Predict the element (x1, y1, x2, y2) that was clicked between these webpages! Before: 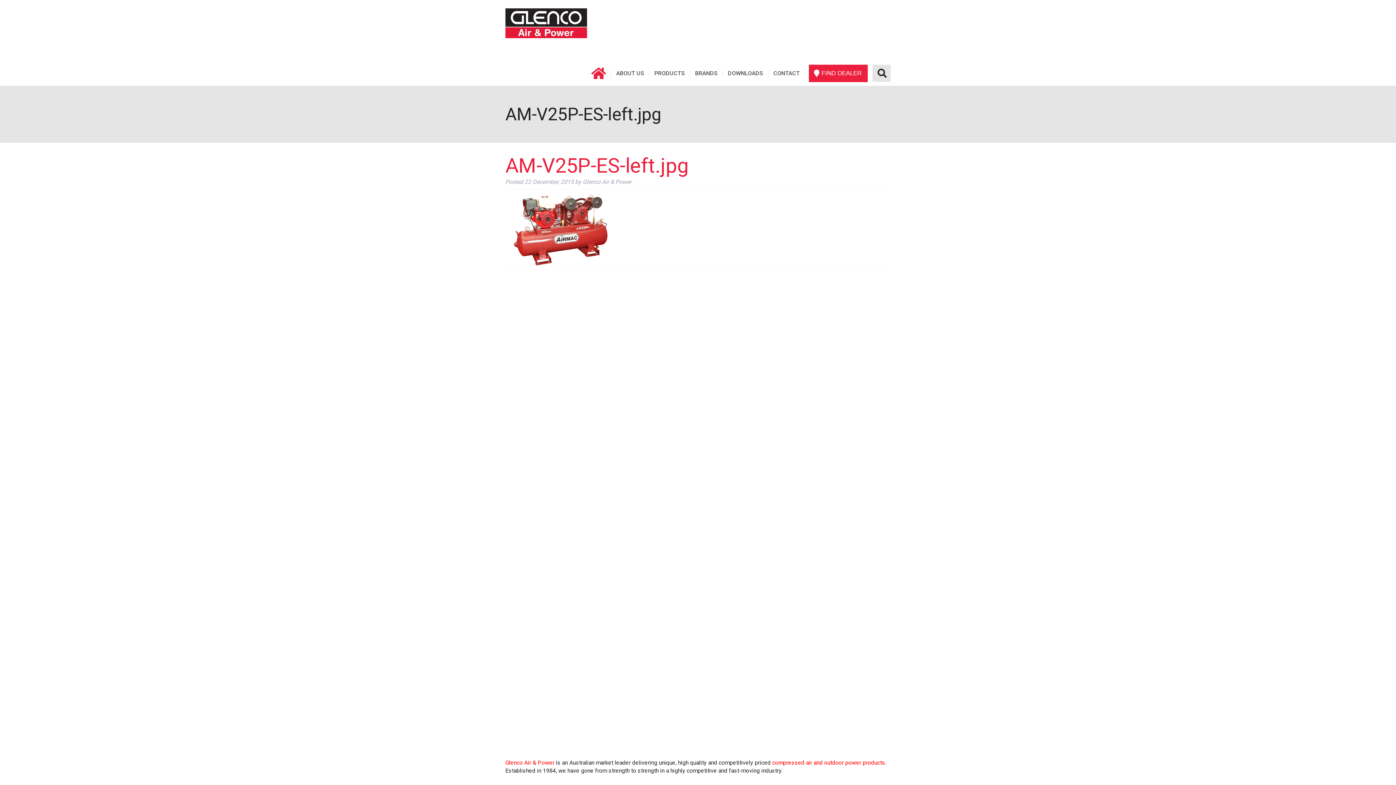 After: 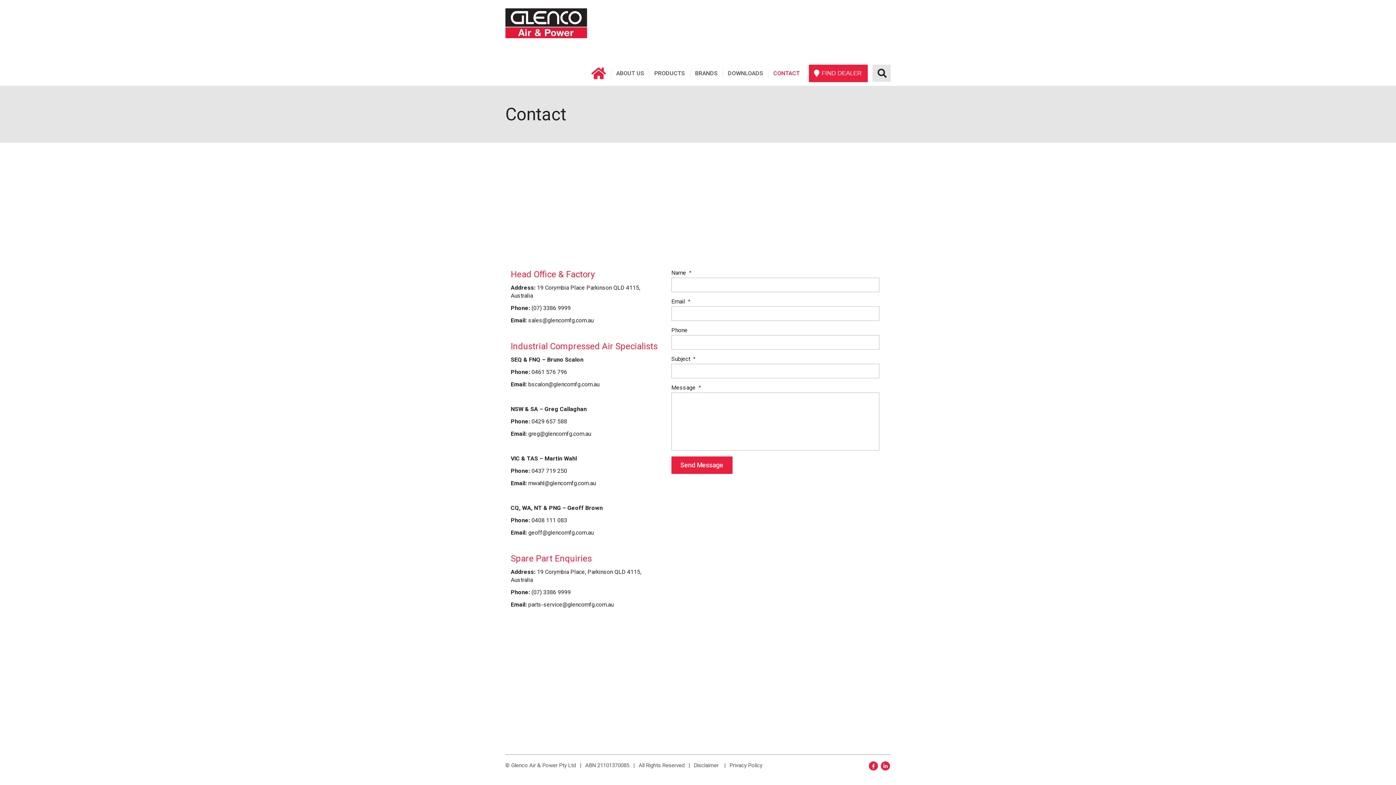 Action: bbox: (768, 60, 805, 85) label: CONTACT